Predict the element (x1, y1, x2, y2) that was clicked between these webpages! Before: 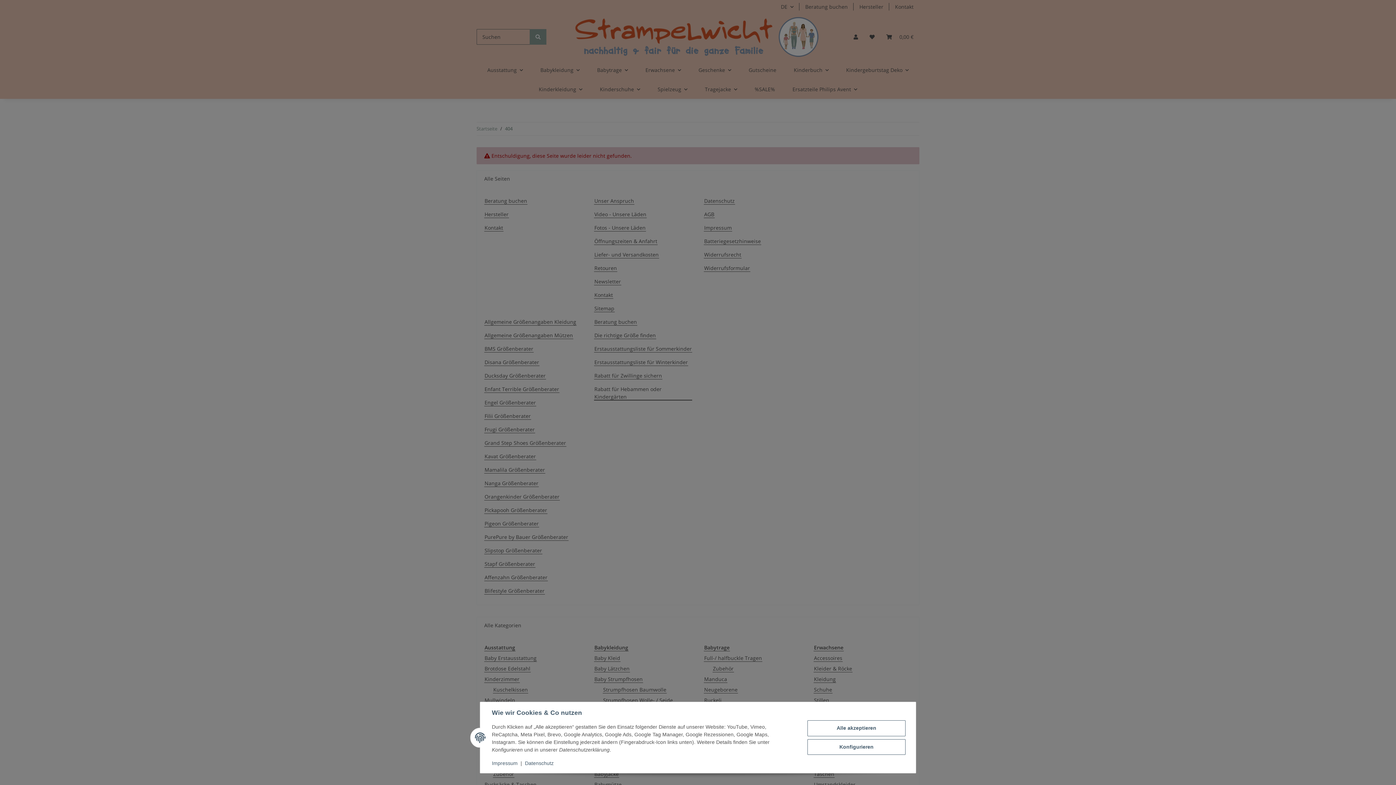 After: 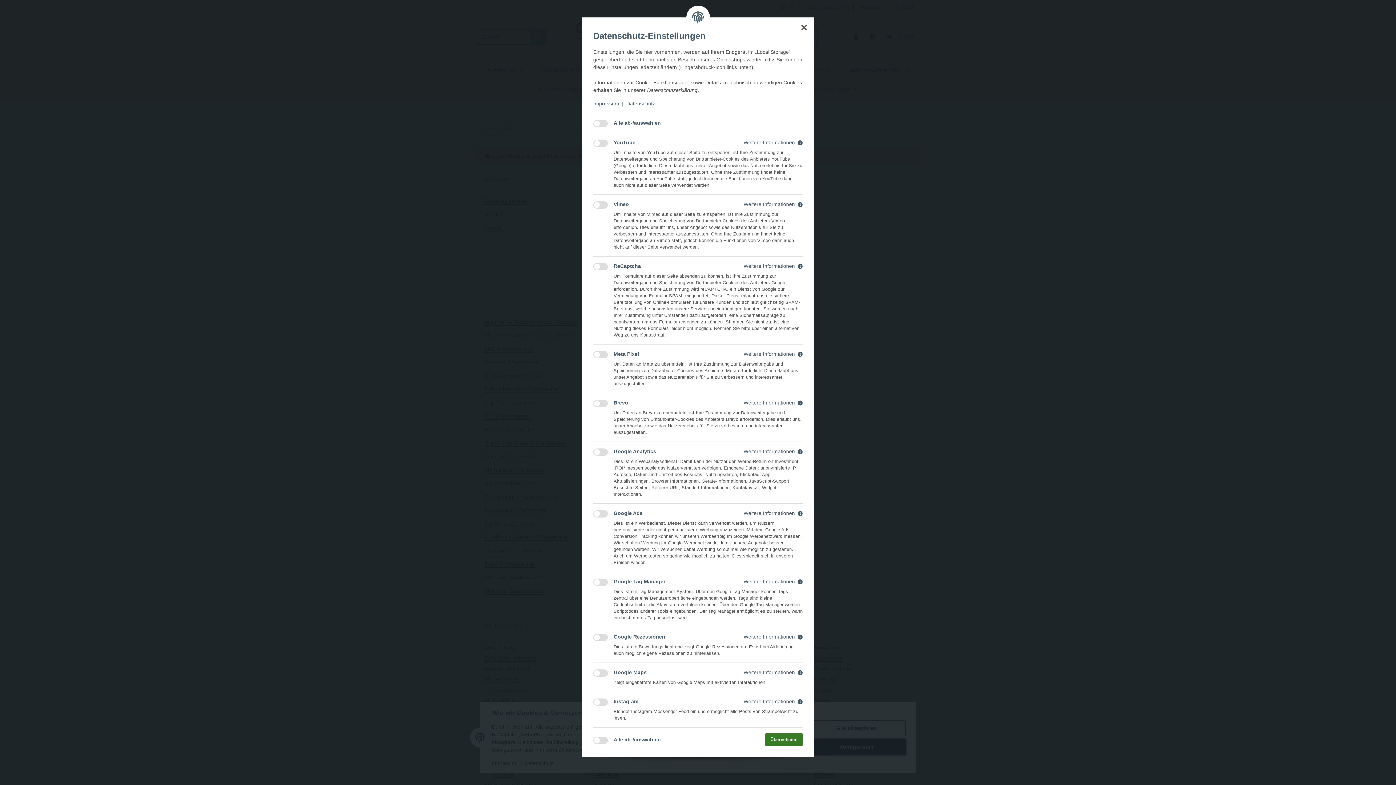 Action: label: Konfigurieren bbox: (807, 739, 905, 755)